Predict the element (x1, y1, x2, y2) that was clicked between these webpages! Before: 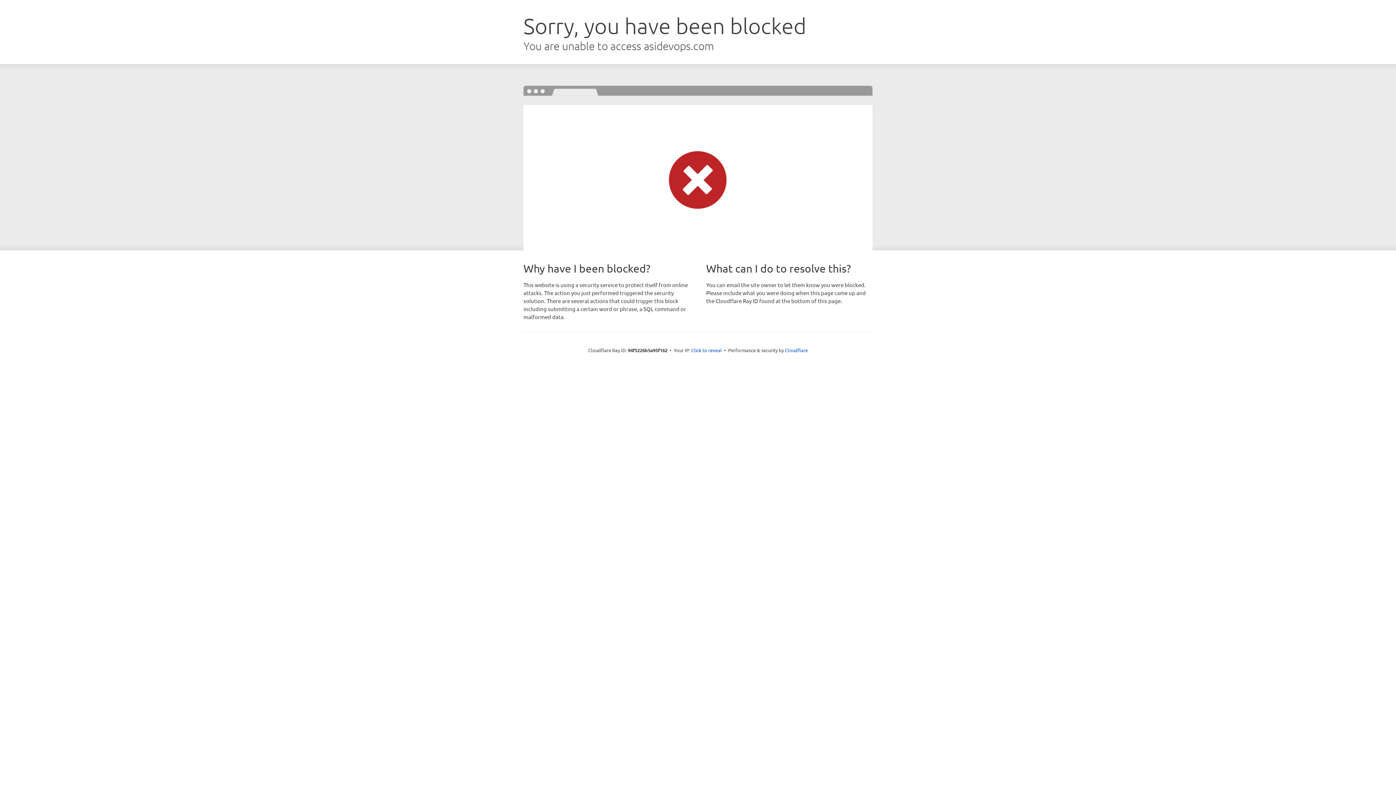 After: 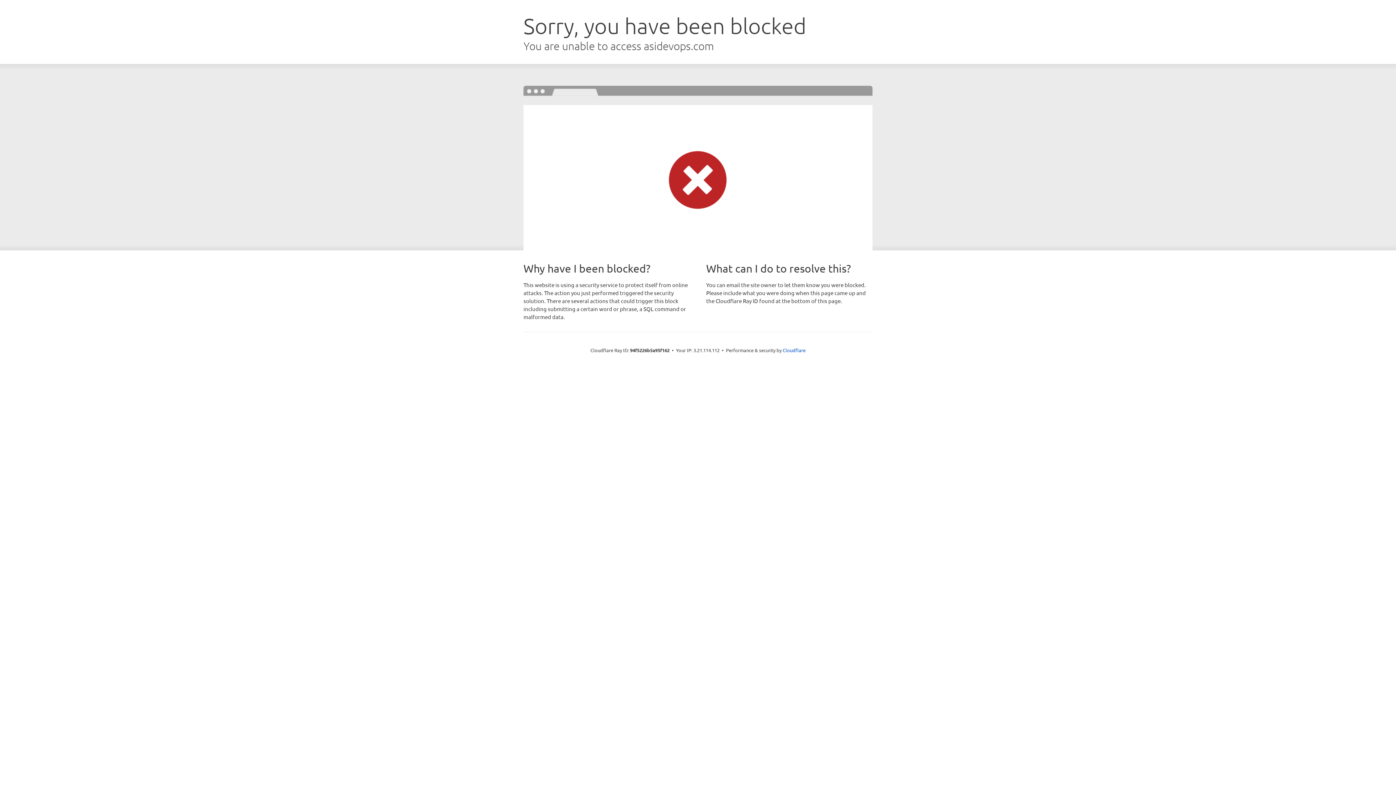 Action: bbox: (691, 346, 722, 353) label: Click to reveal